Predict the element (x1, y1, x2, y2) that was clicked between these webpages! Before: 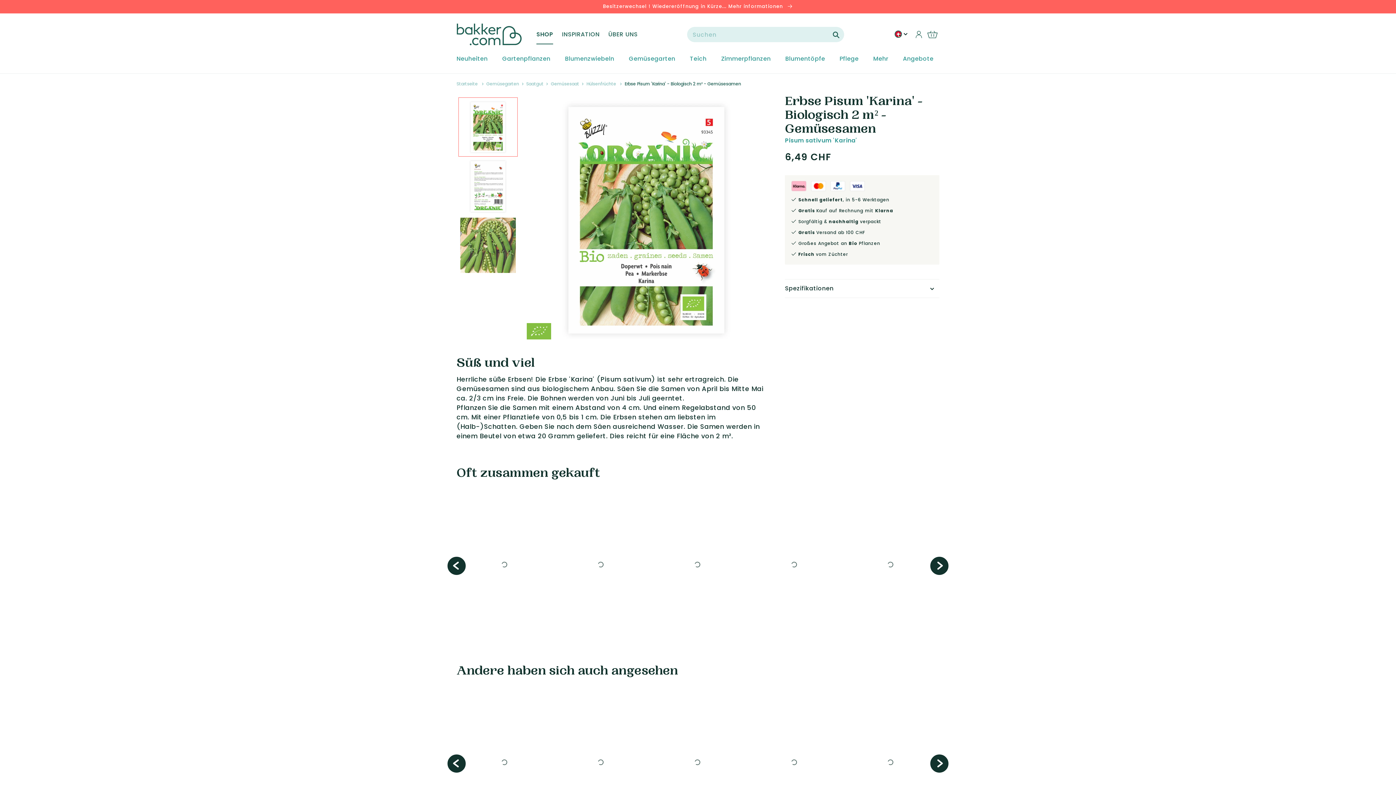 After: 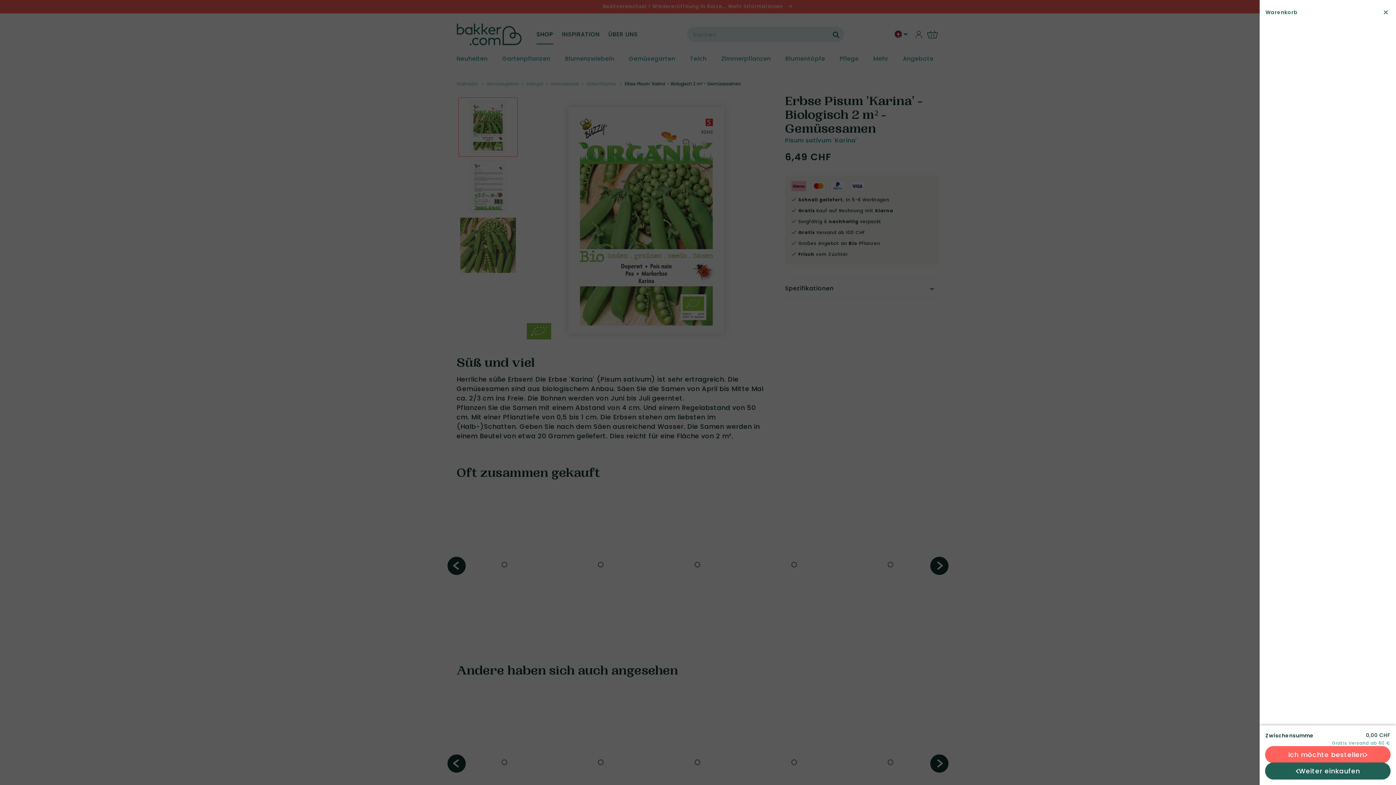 Action: label: Warenkorb bbox: (924, 24, 940, 44)